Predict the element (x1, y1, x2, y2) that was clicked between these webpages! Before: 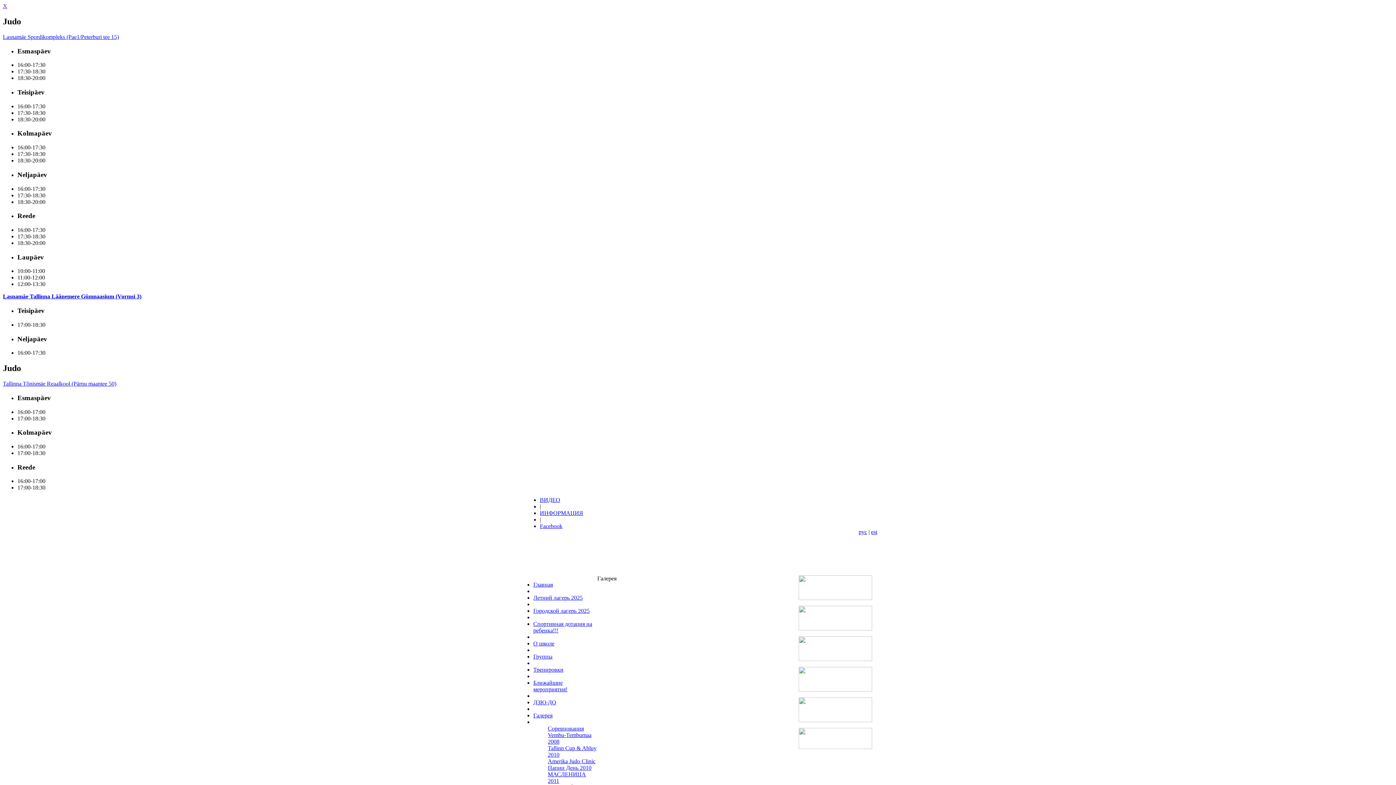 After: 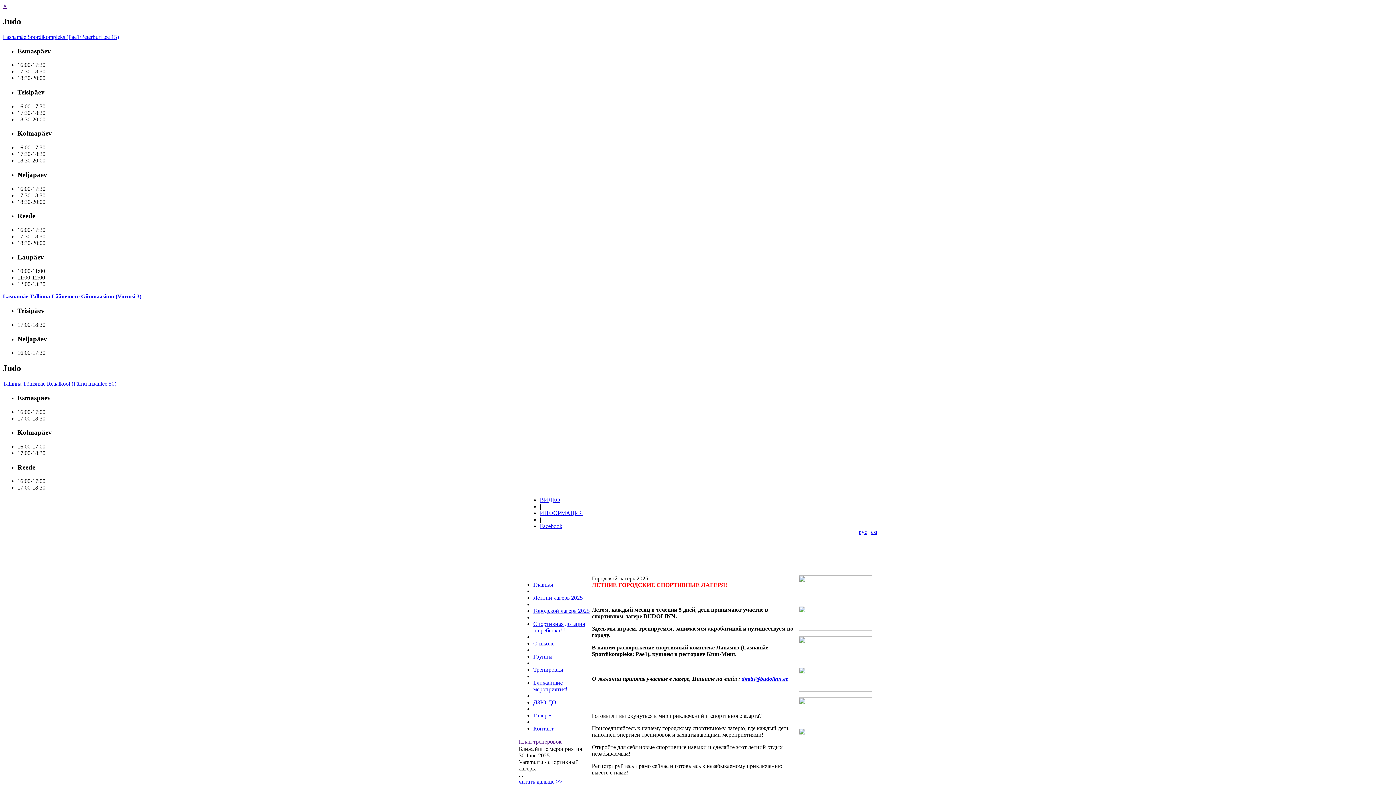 Action: label: Городской лагерь 2025 bbox: (533, 608, 589, 614)